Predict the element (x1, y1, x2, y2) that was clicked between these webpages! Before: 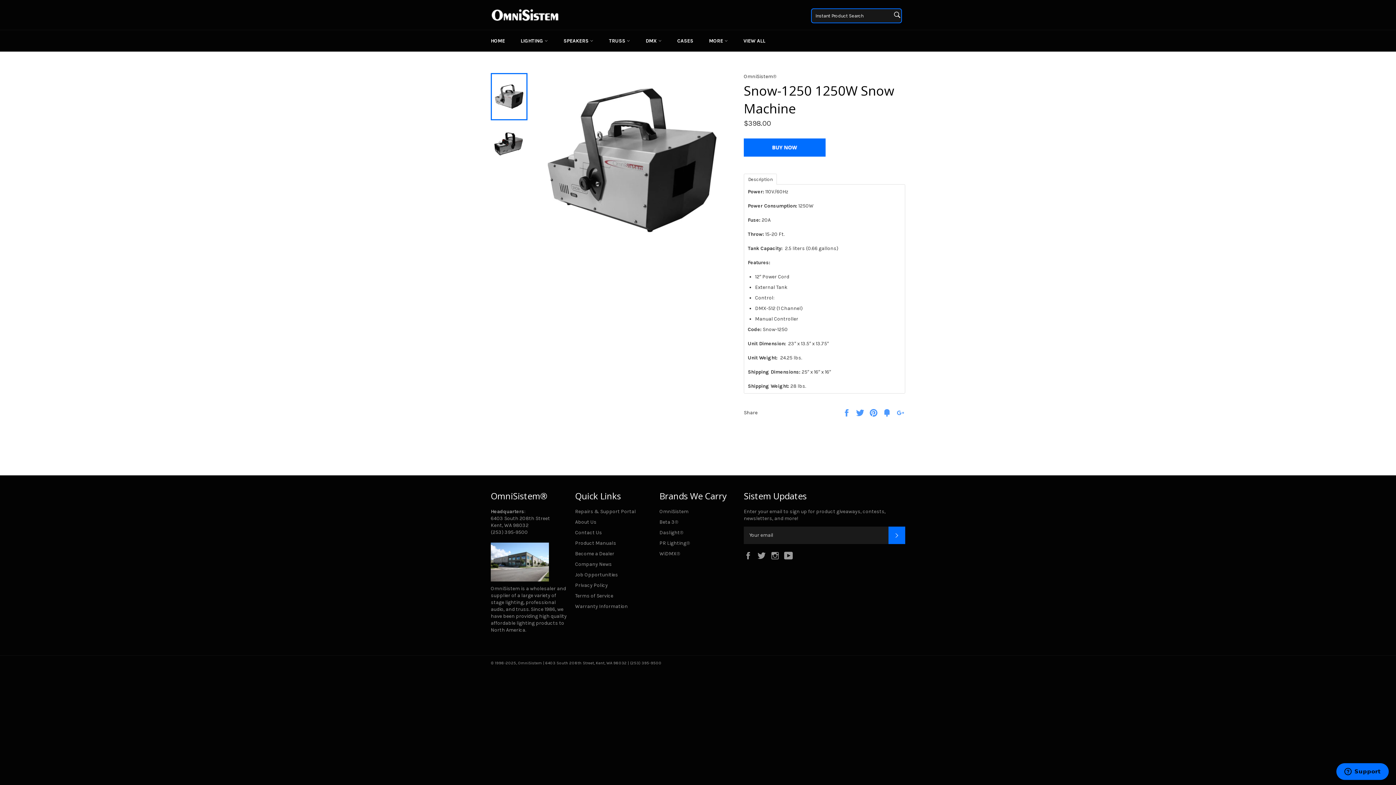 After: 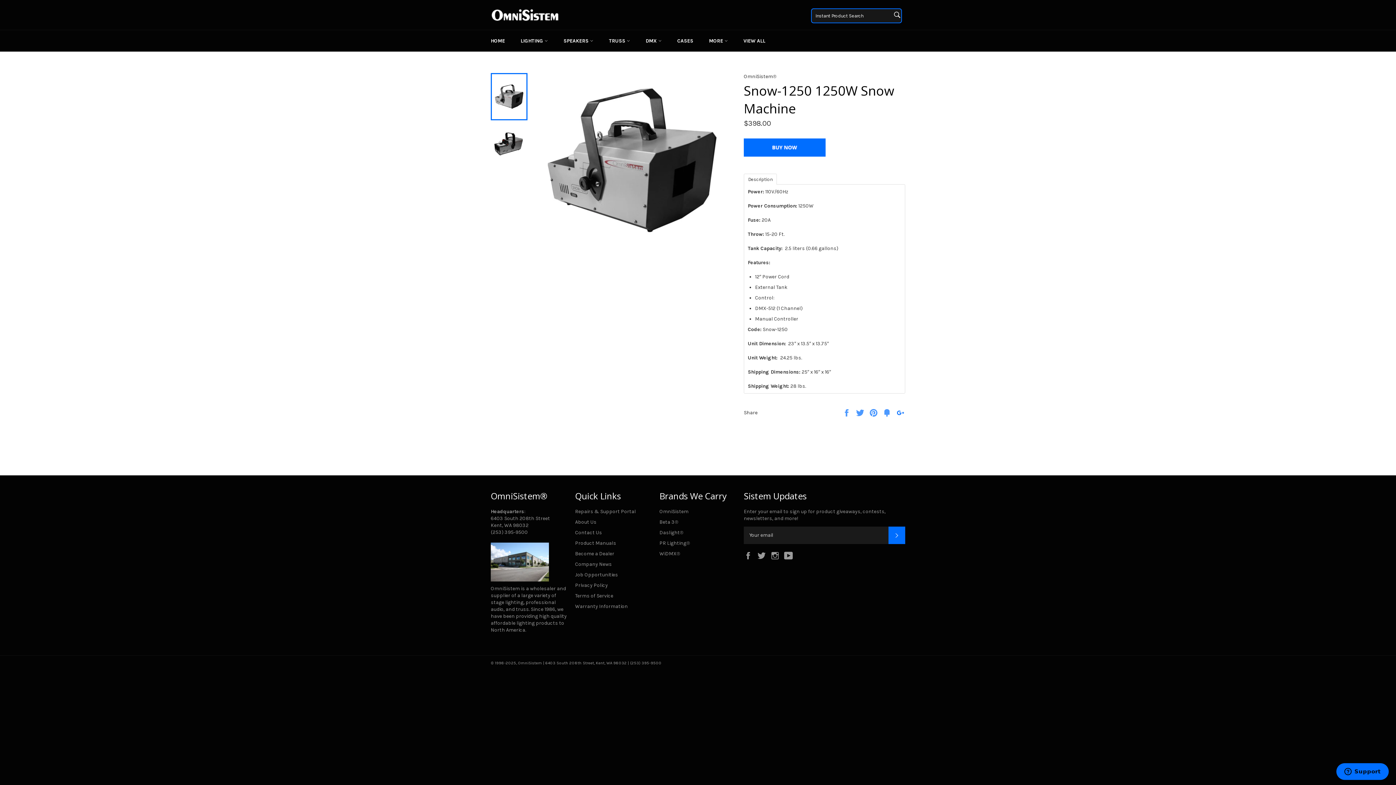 Action: label: +1 bbox: (896, 409, 905, 415)